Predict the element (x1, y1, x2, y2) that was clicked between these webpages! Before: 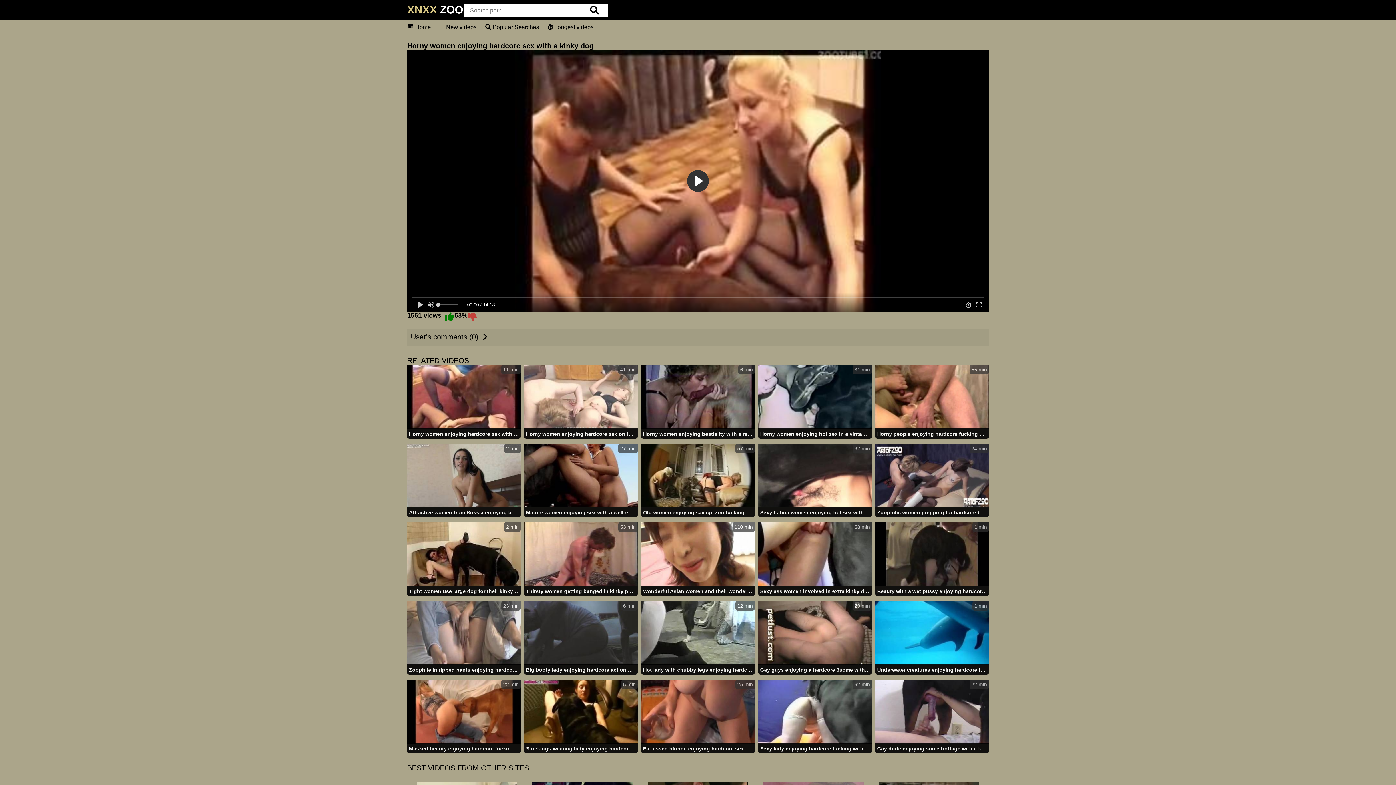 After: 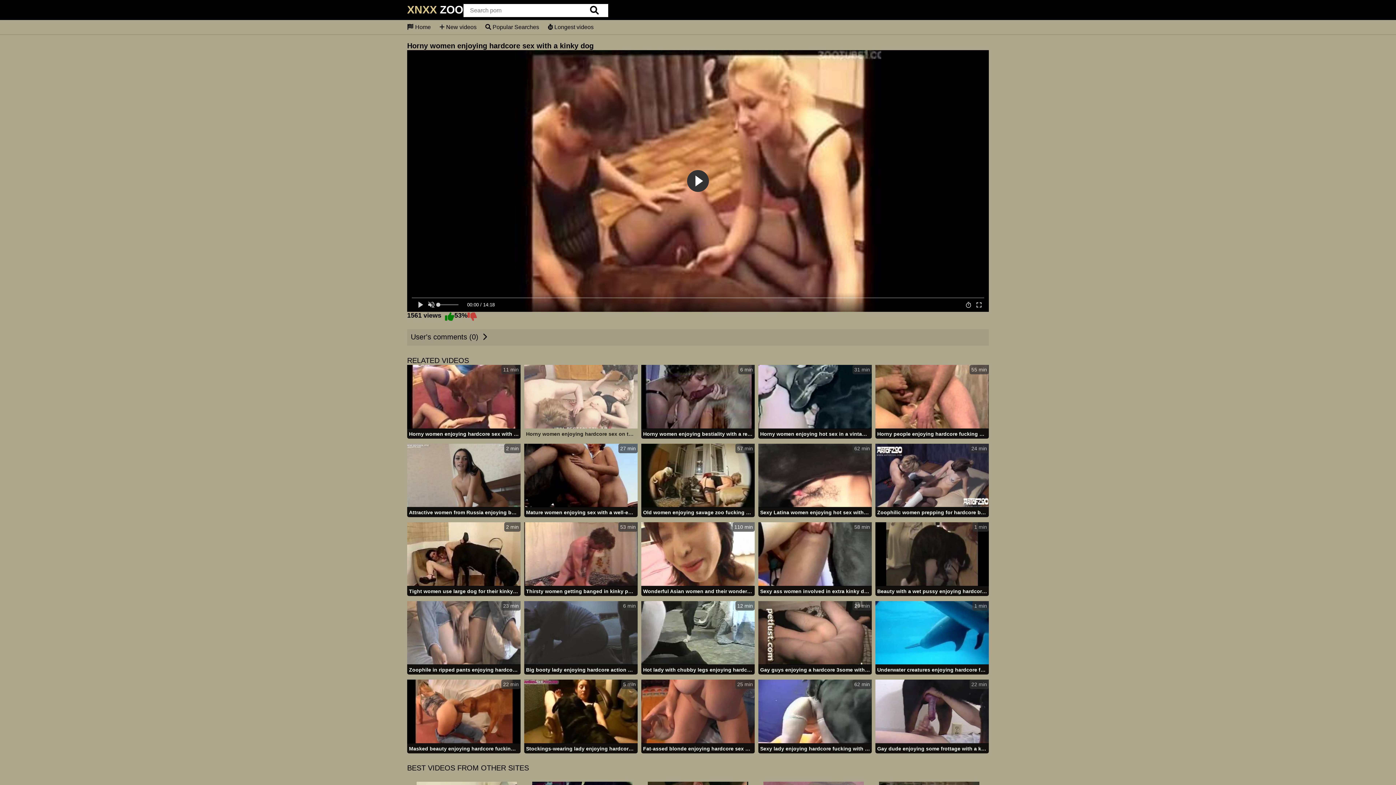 Action: bbox: (524, 365, 637, 440) label: 41 min
Horny women enjoying hardcore sex on the floor